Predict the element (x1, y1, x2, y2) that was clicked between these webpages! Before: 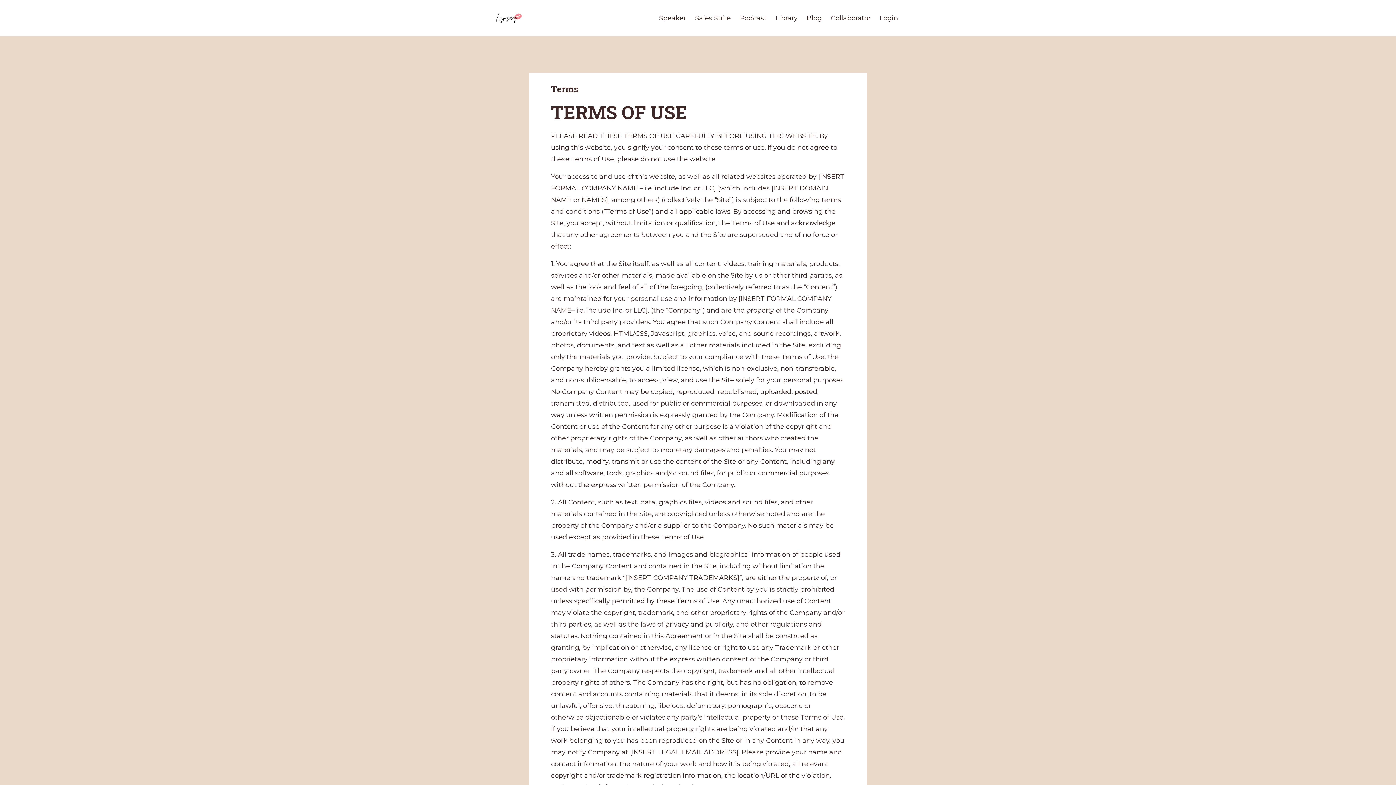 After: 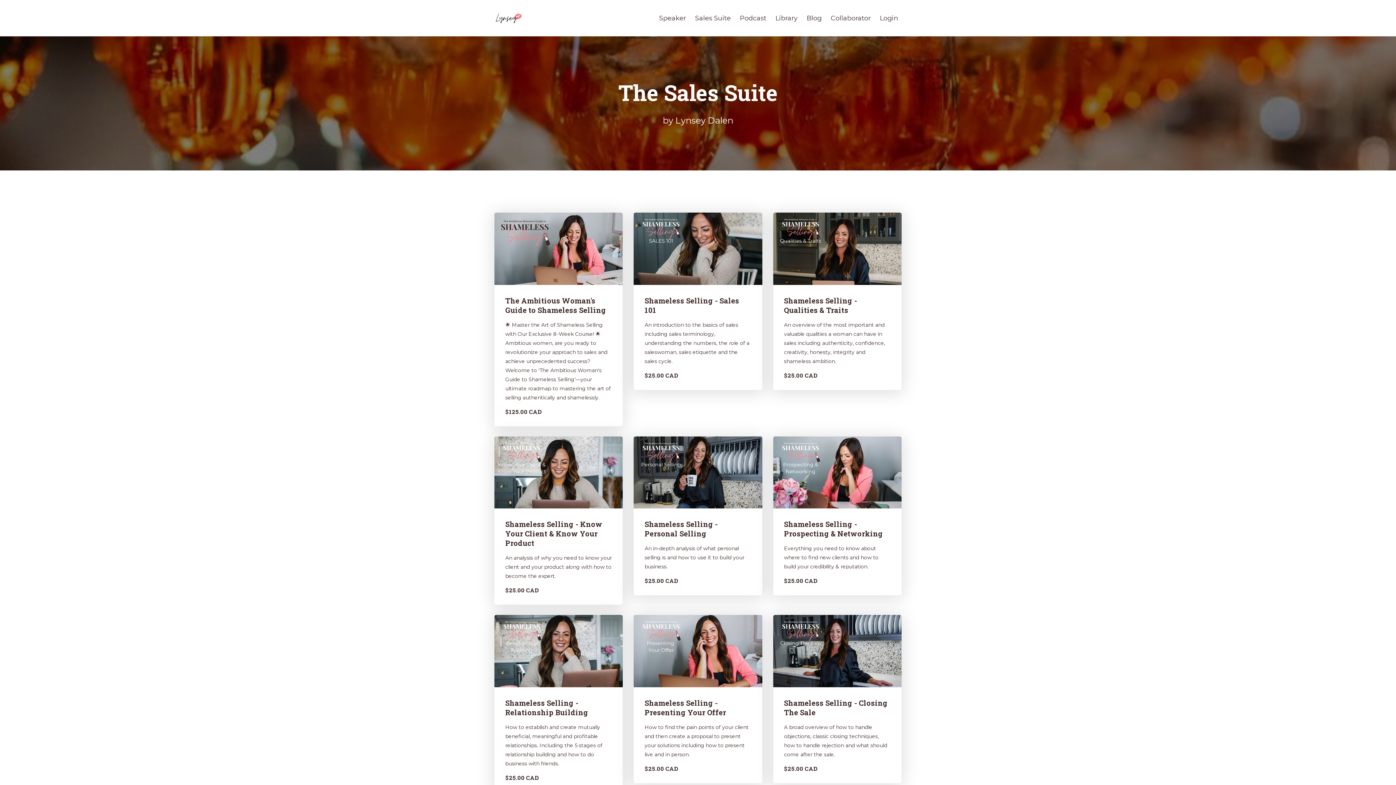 Action: bbox: (695, 10, 730, 25) label: Sales Suite